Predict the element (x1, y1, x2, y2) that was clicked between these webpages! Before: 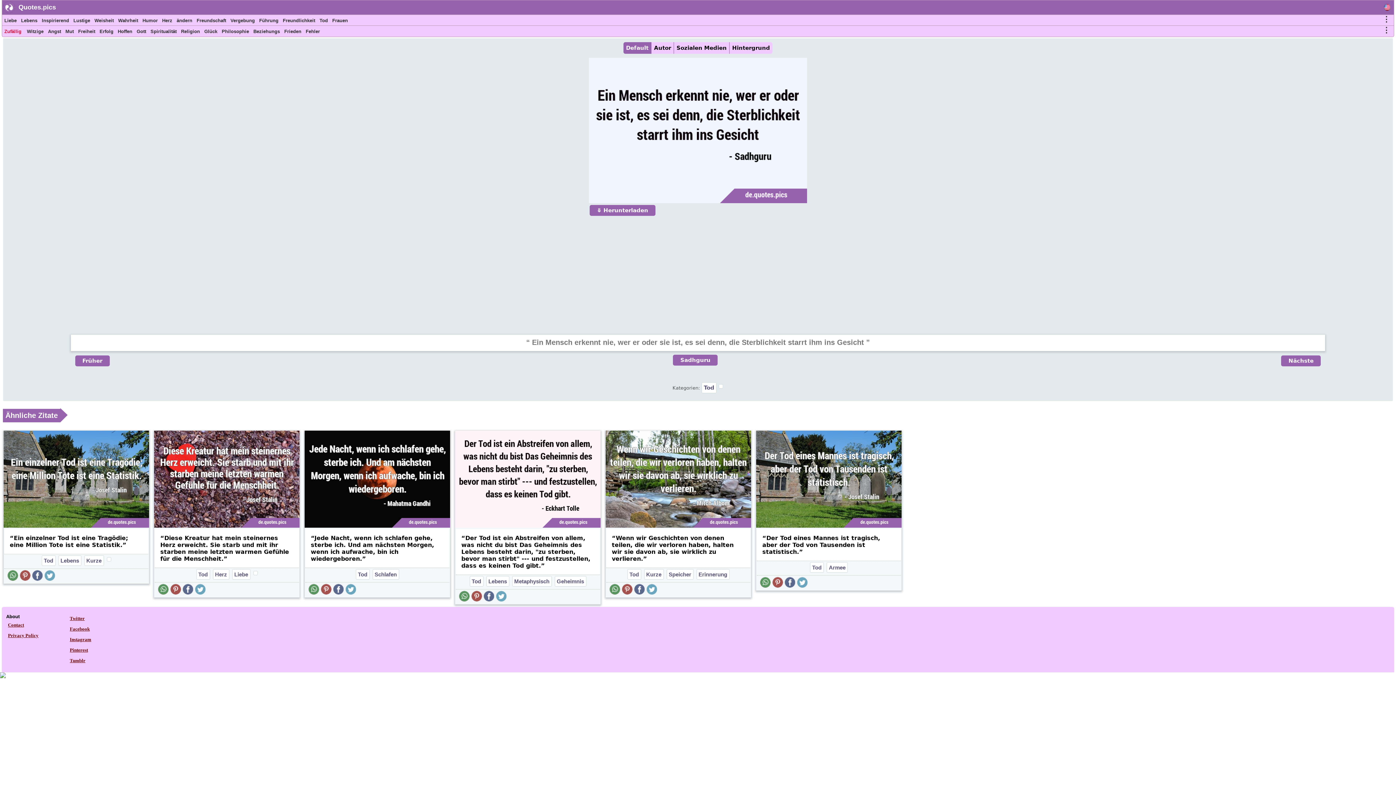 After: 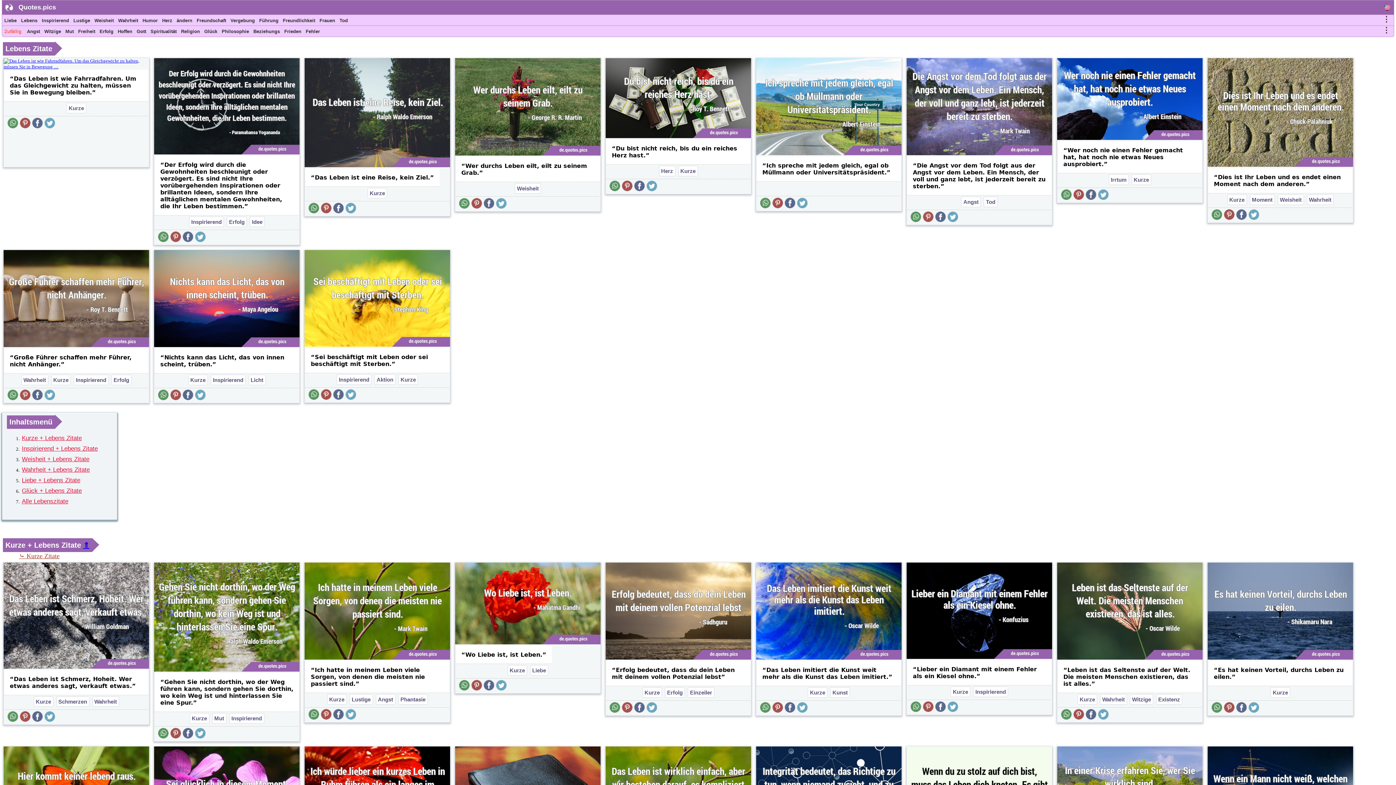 Action: bbox: (58, 555, 81, 566) label: Lebens